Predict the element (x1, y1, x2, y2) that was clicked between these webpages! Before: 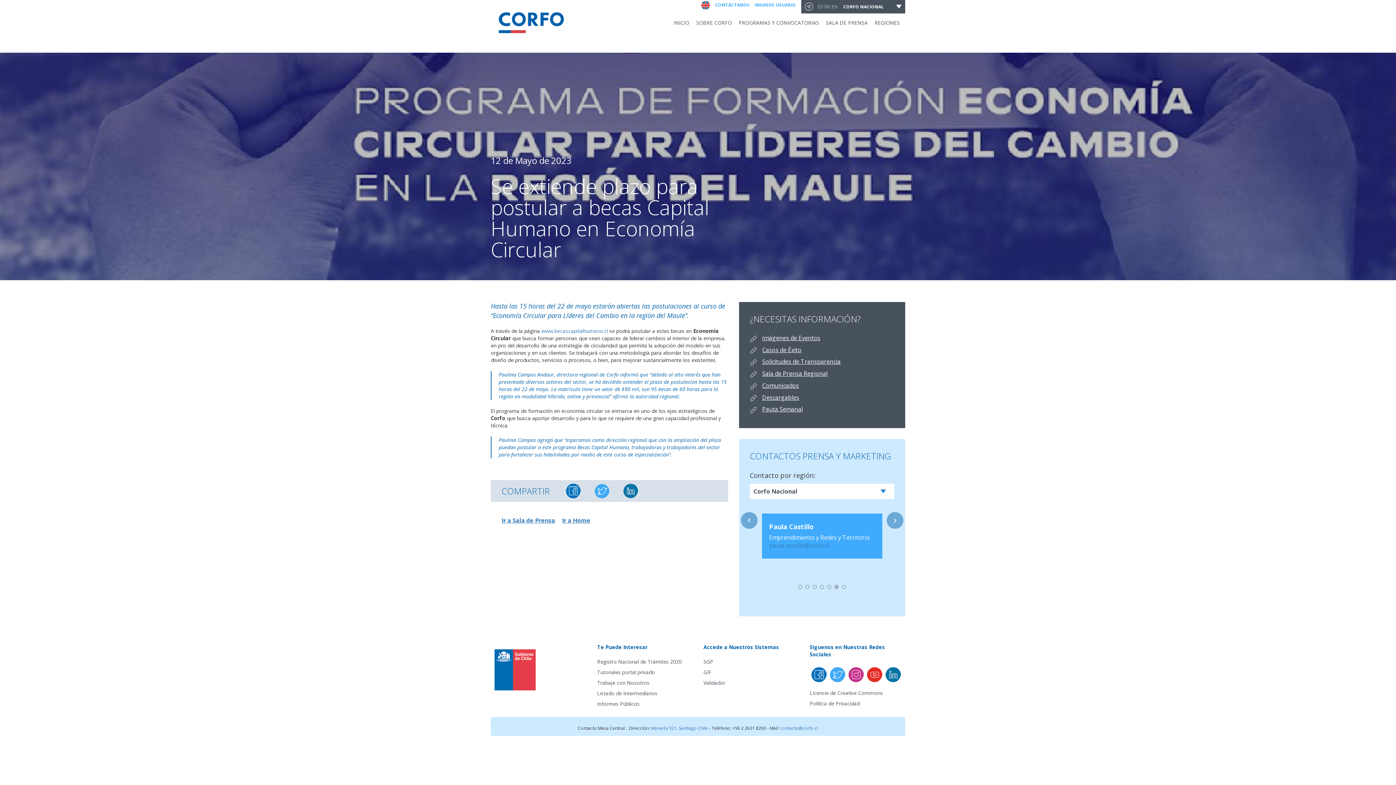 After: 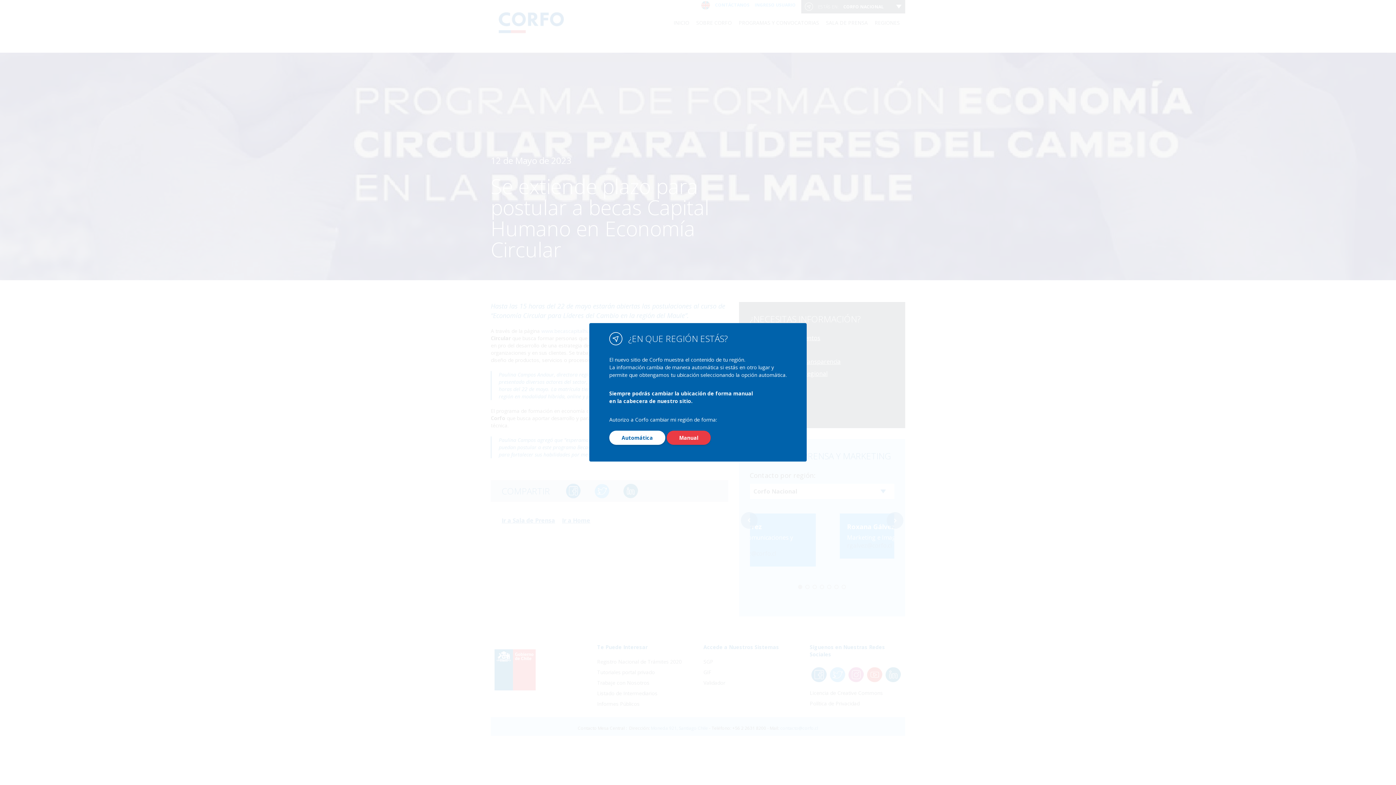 Action: label:   bbox: (805, 3, 818, 9)